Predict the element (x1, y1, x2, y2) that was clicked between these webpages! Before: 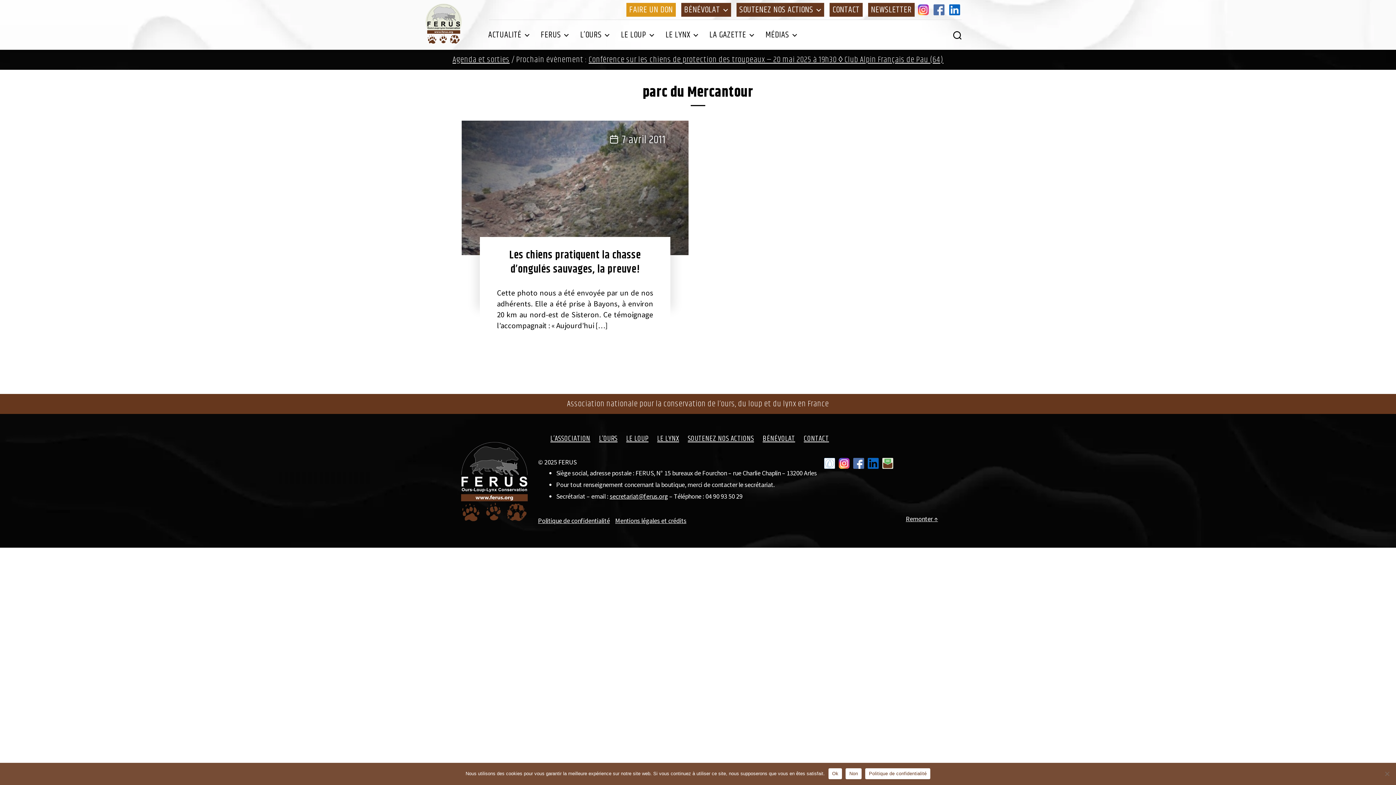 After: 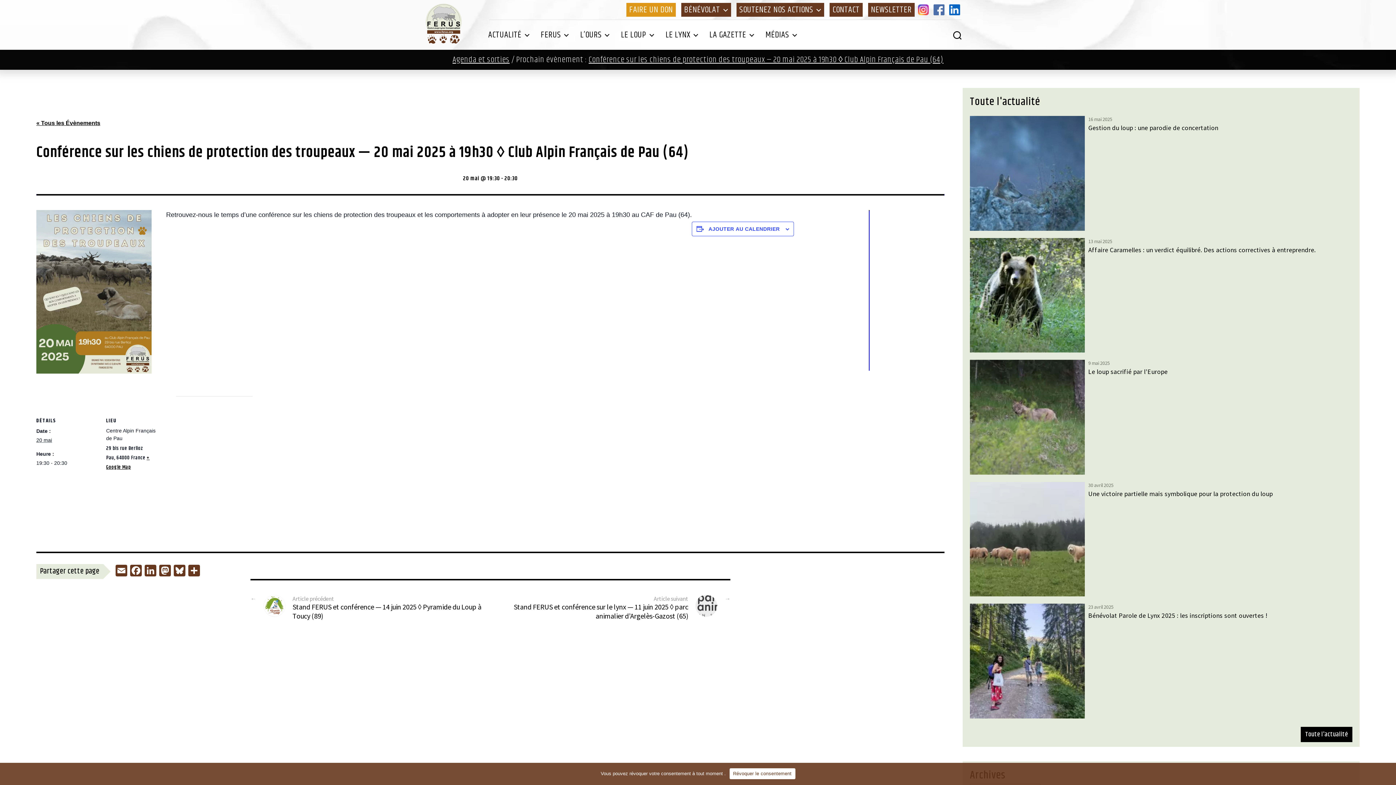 Action: label: Conférence sur les chiens de protection des troupeaux — 20 mai 2025 à 19h30 ◊ Club Alpin Français de Pau (64) bbox: (588, 53, 943, 66)